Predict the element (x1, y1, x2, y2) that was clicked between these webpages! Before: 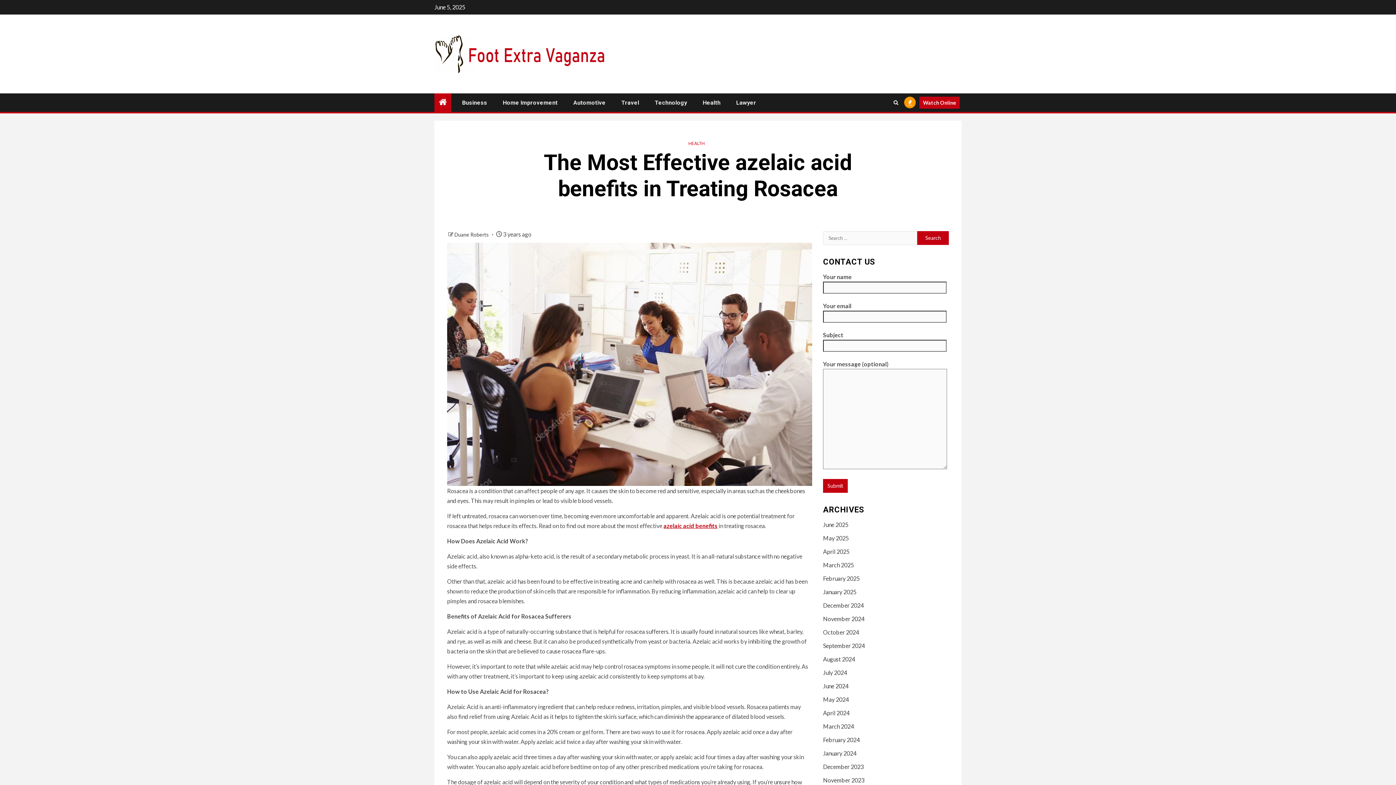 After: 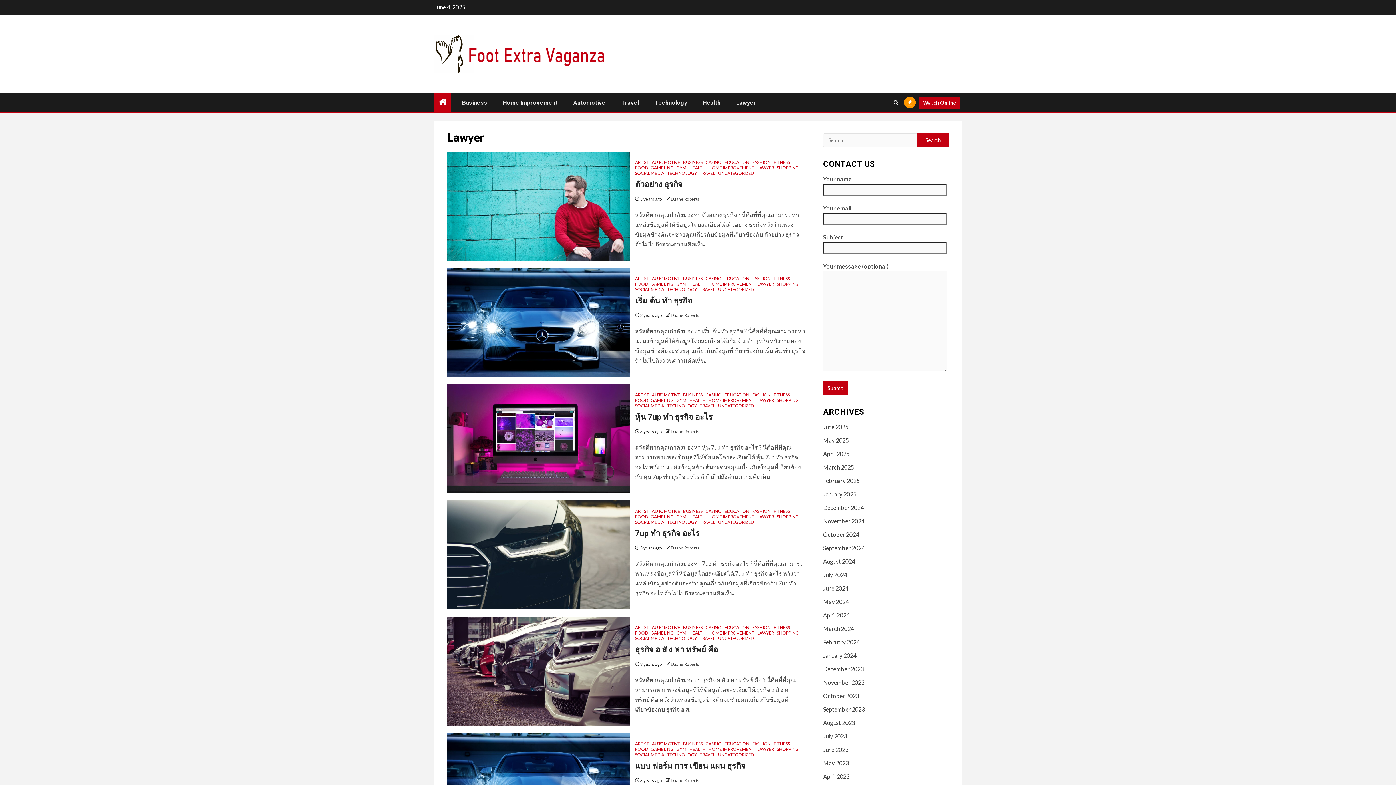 Action: label: Lawyer bbox: (736, 99, 756, 106)